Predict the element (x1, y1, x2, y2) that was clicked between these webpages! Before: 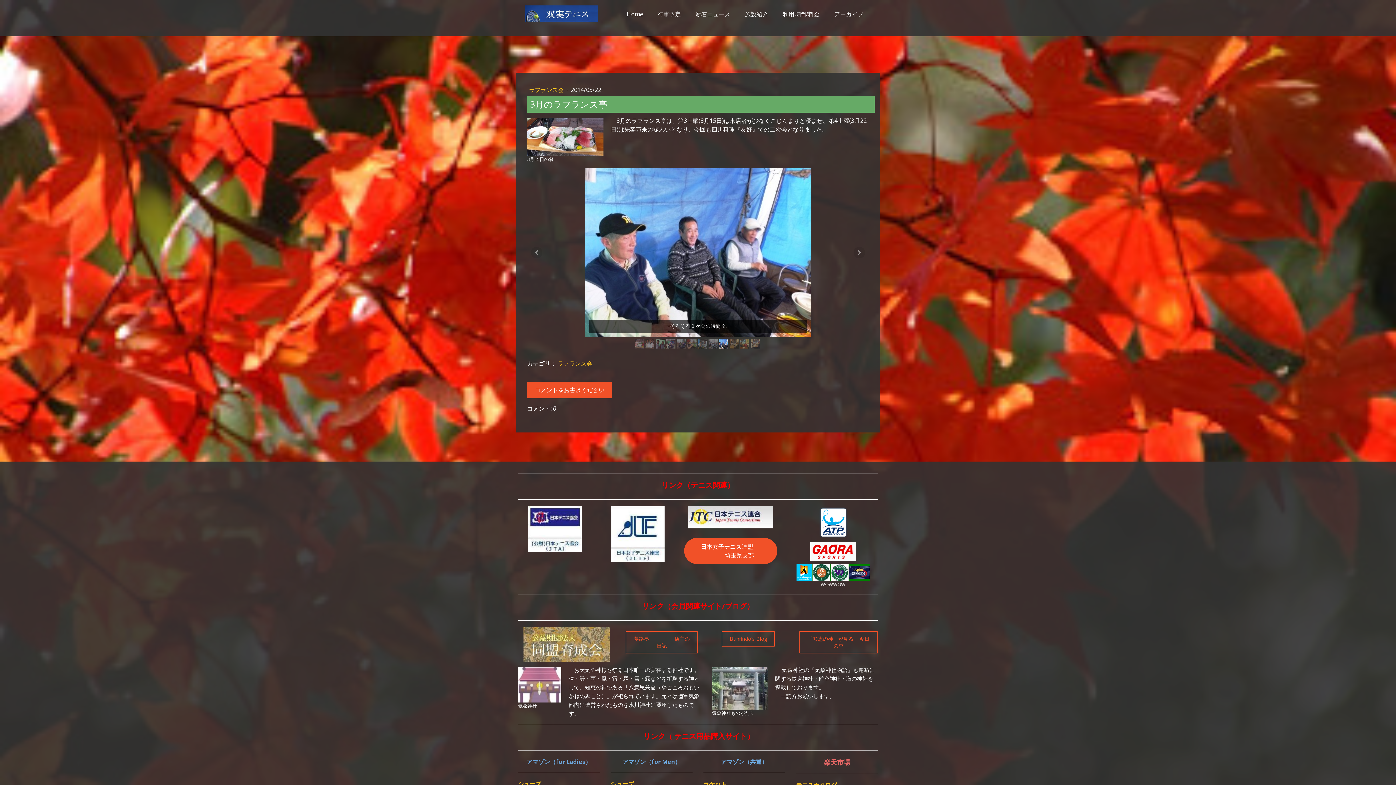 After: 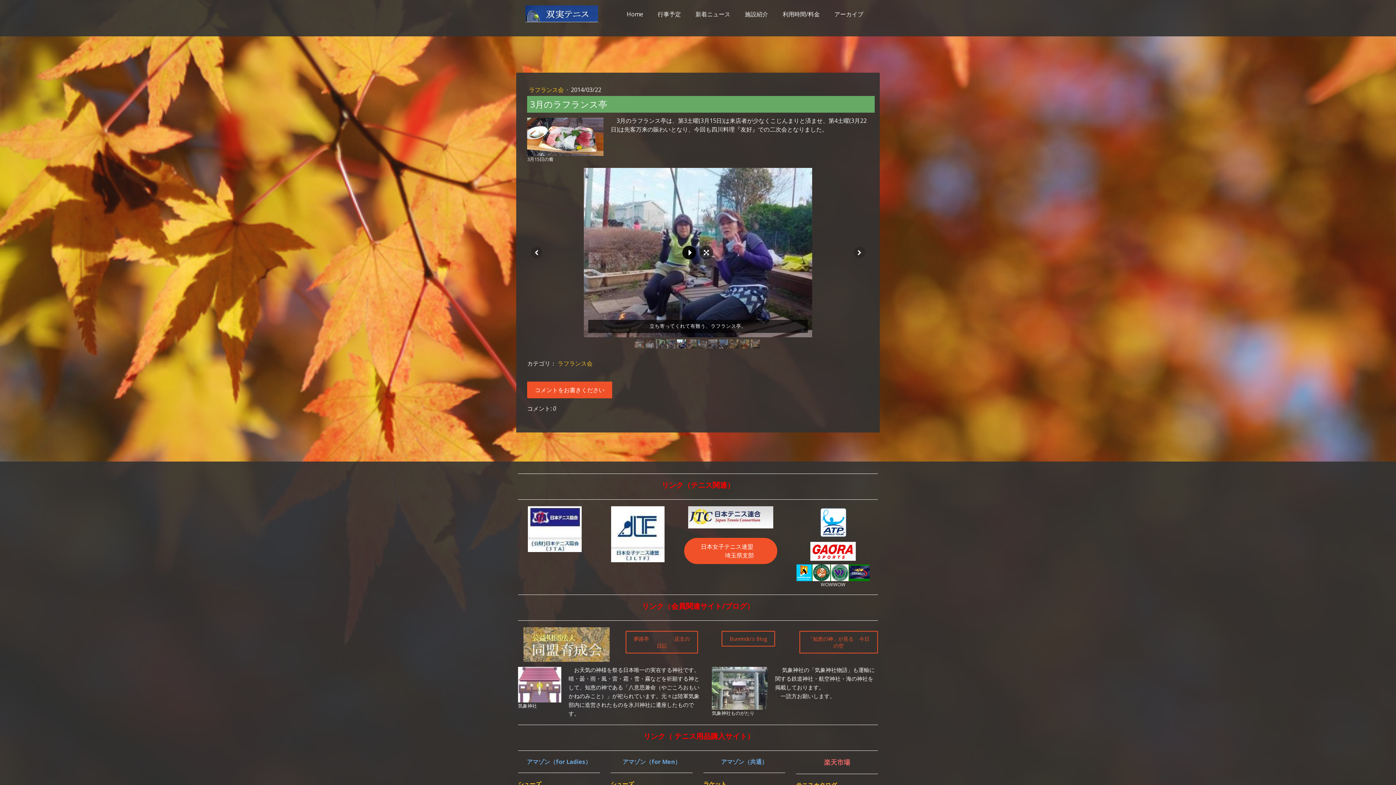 Action: bbox: (682, 245, 696, 259)